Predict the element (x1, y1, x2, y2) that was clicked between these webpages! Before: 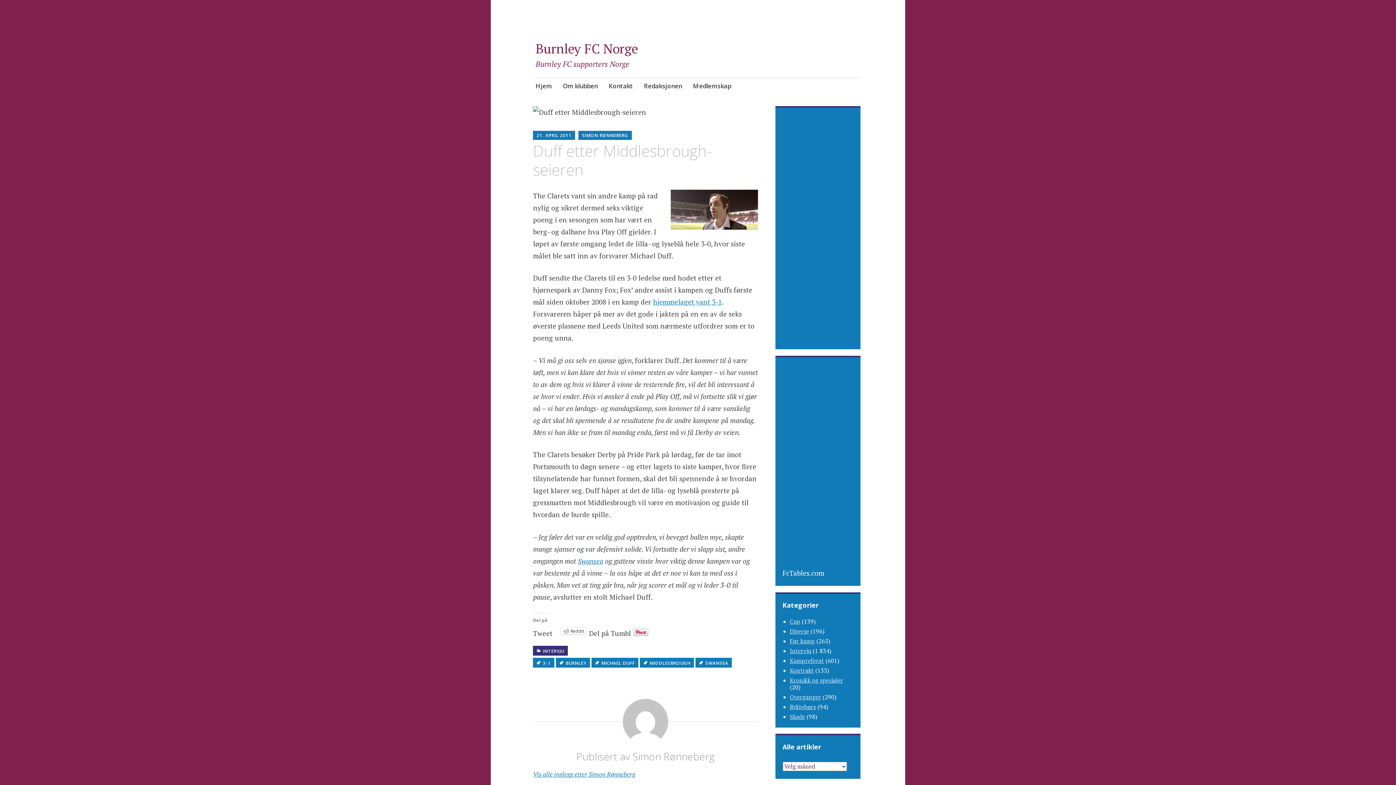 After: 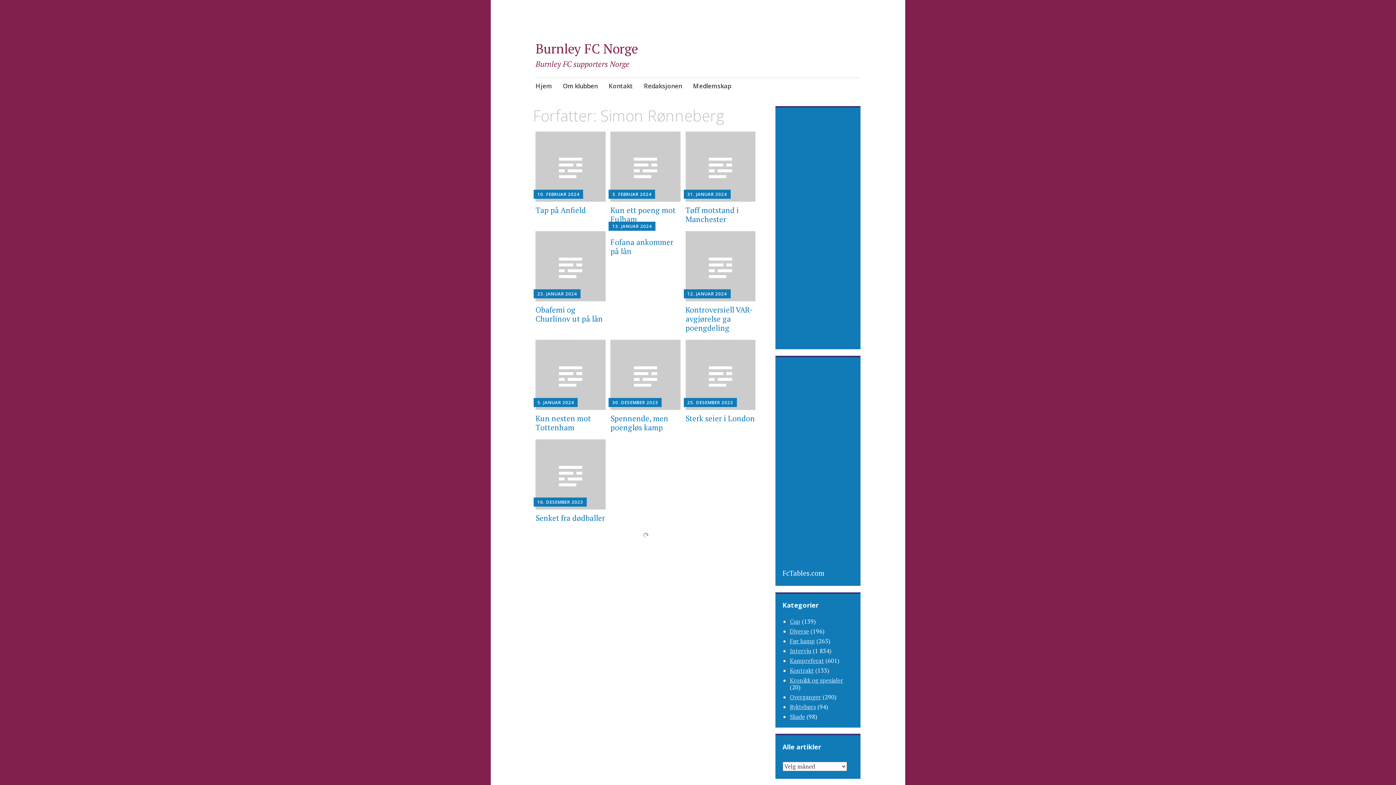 Action: bbox: (582, 132, 628, 138) label: SIMON RØNNEBERG